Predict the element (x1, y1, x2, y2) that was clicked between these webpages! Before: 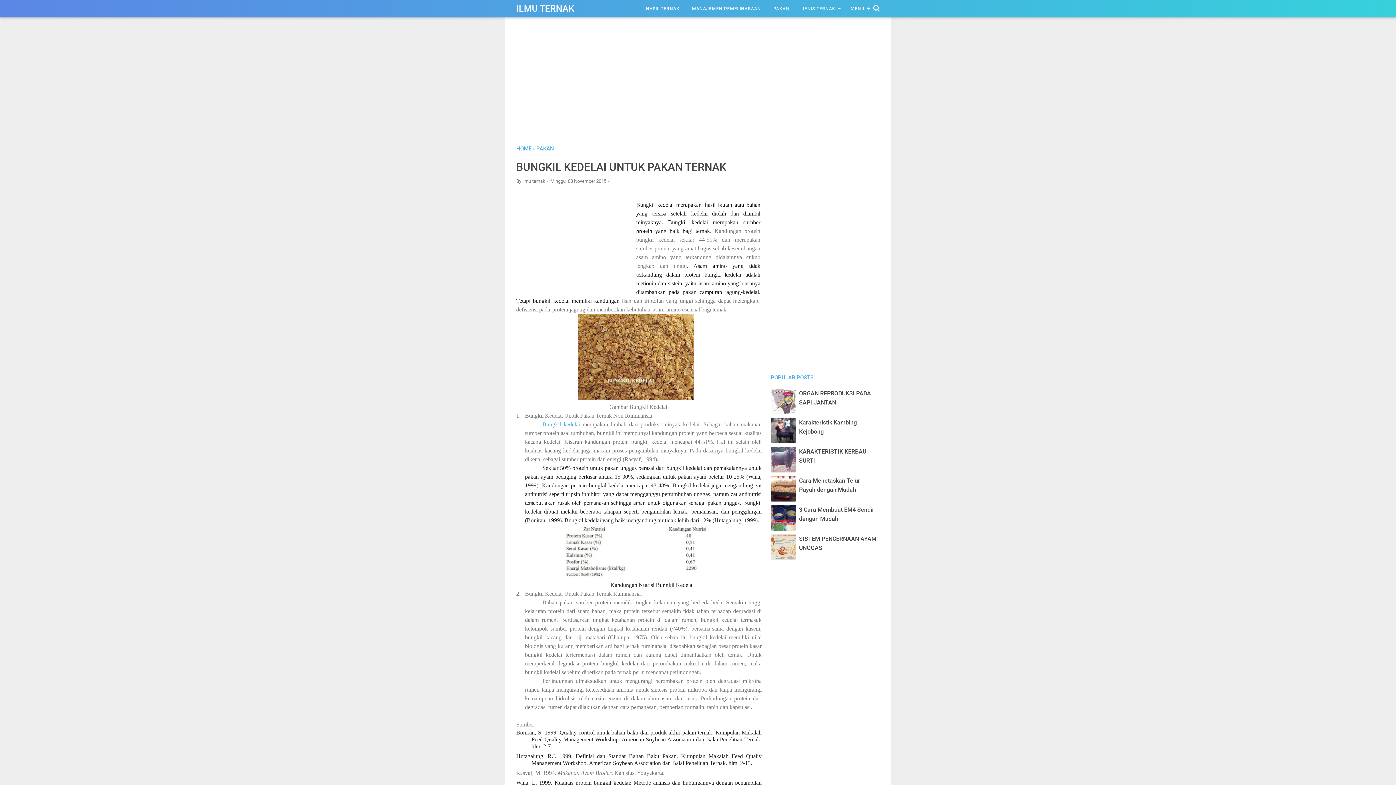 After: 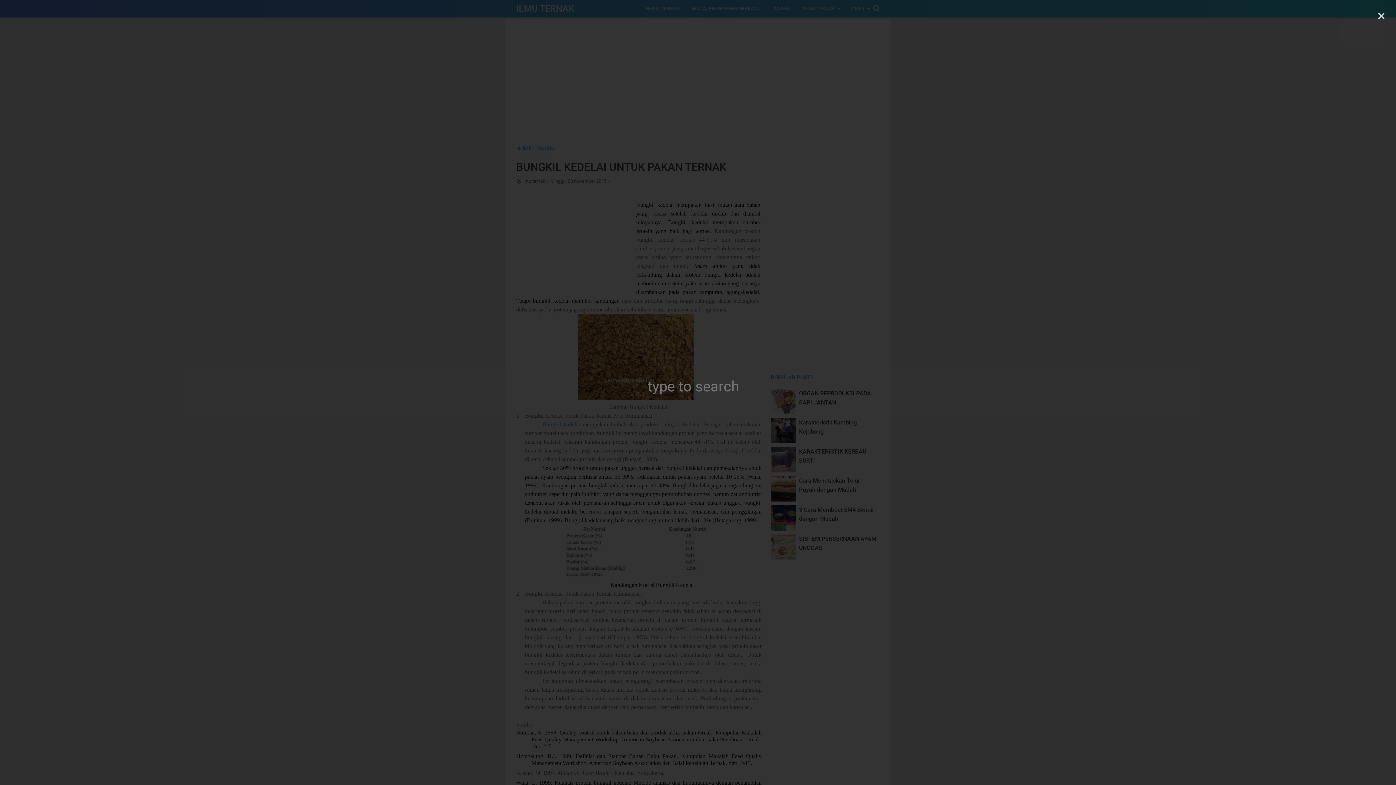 Action: bbox: (873, 4, 880, 12)